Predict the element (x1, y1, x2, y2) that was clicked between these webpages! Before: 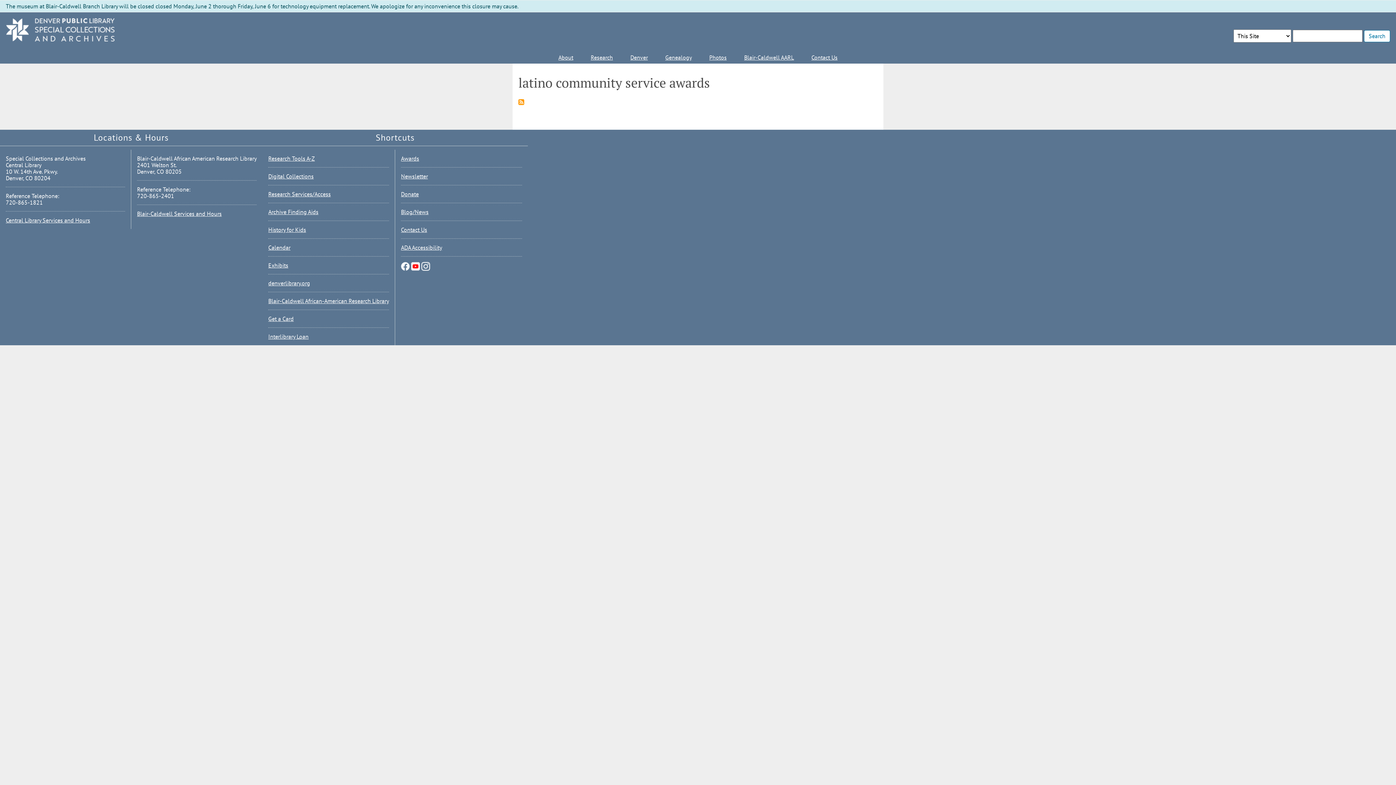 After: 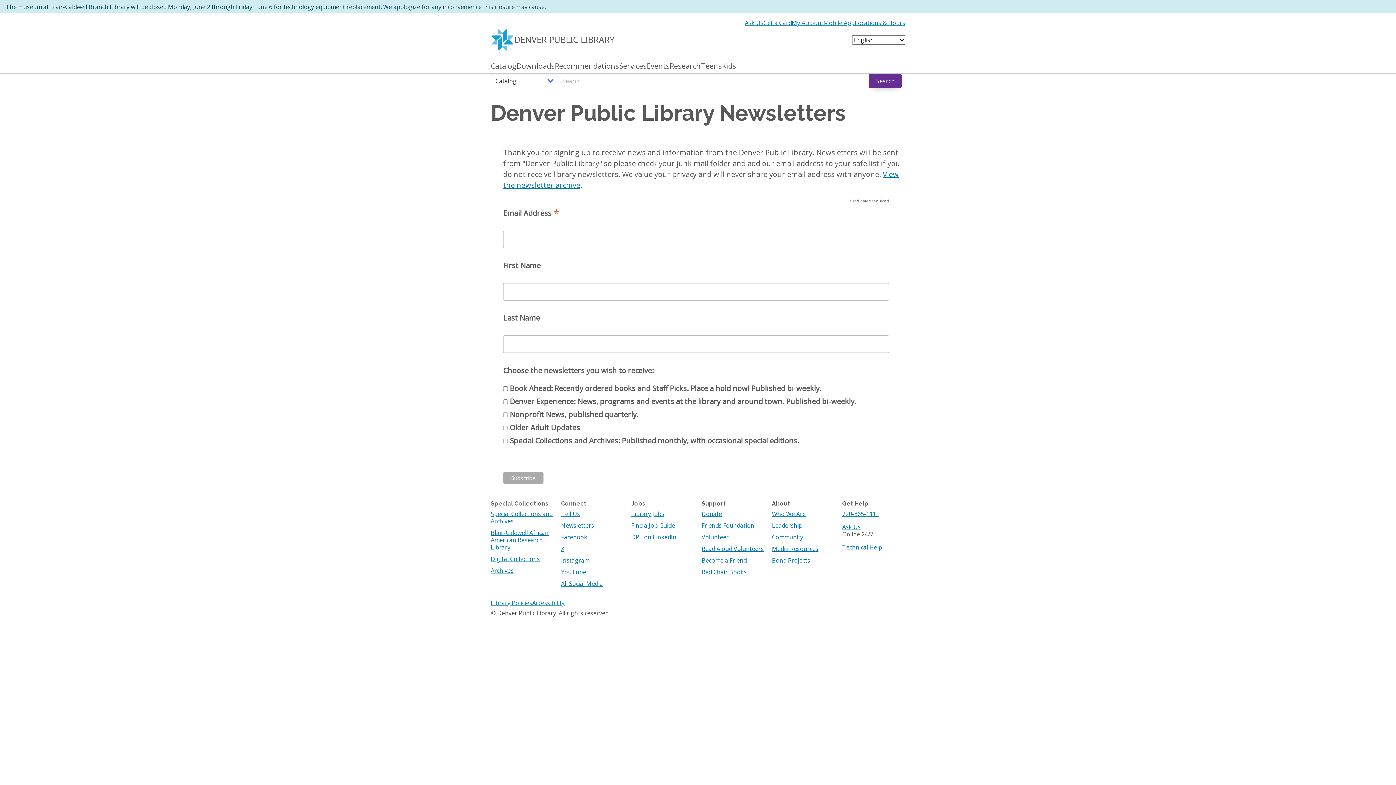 Action: label: Newsletter bbox: (401, 172, 428, 180)